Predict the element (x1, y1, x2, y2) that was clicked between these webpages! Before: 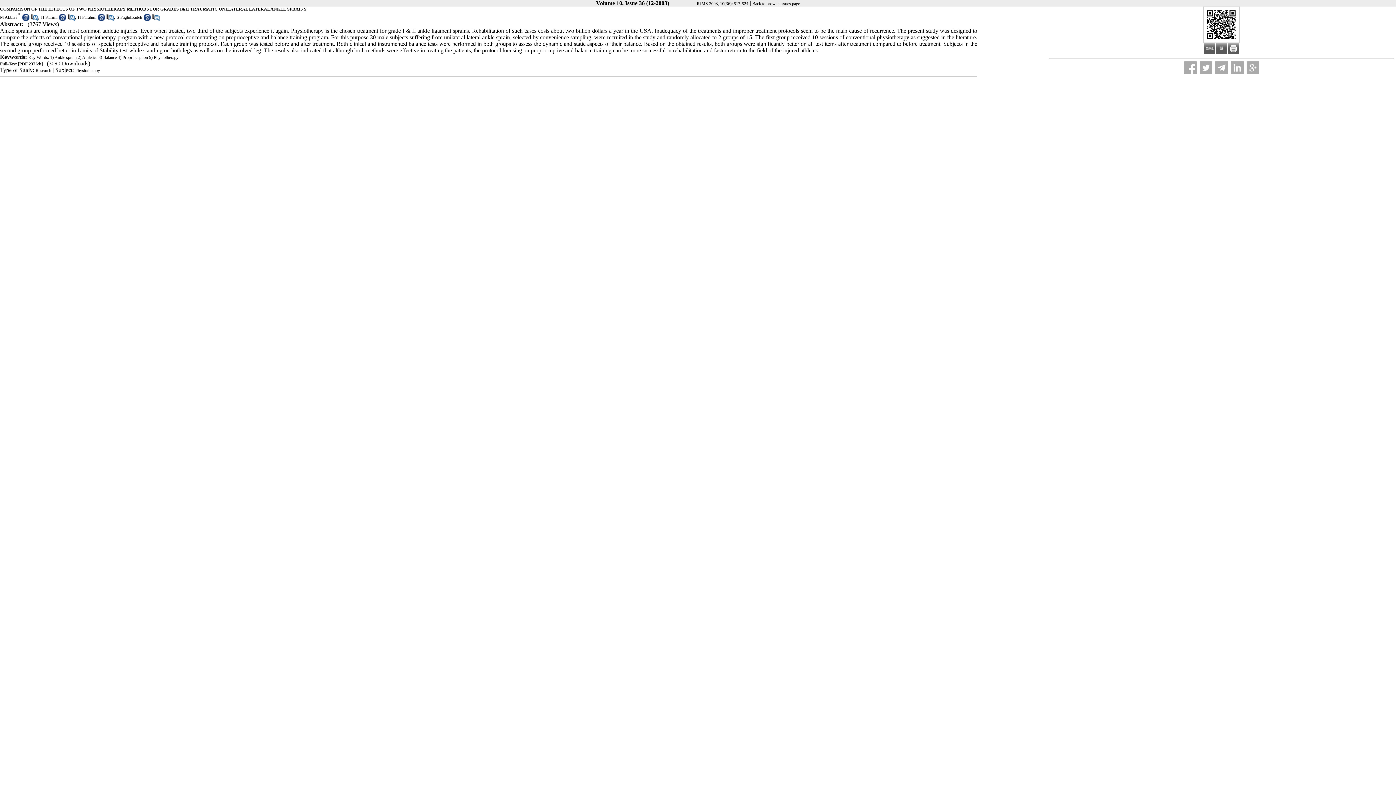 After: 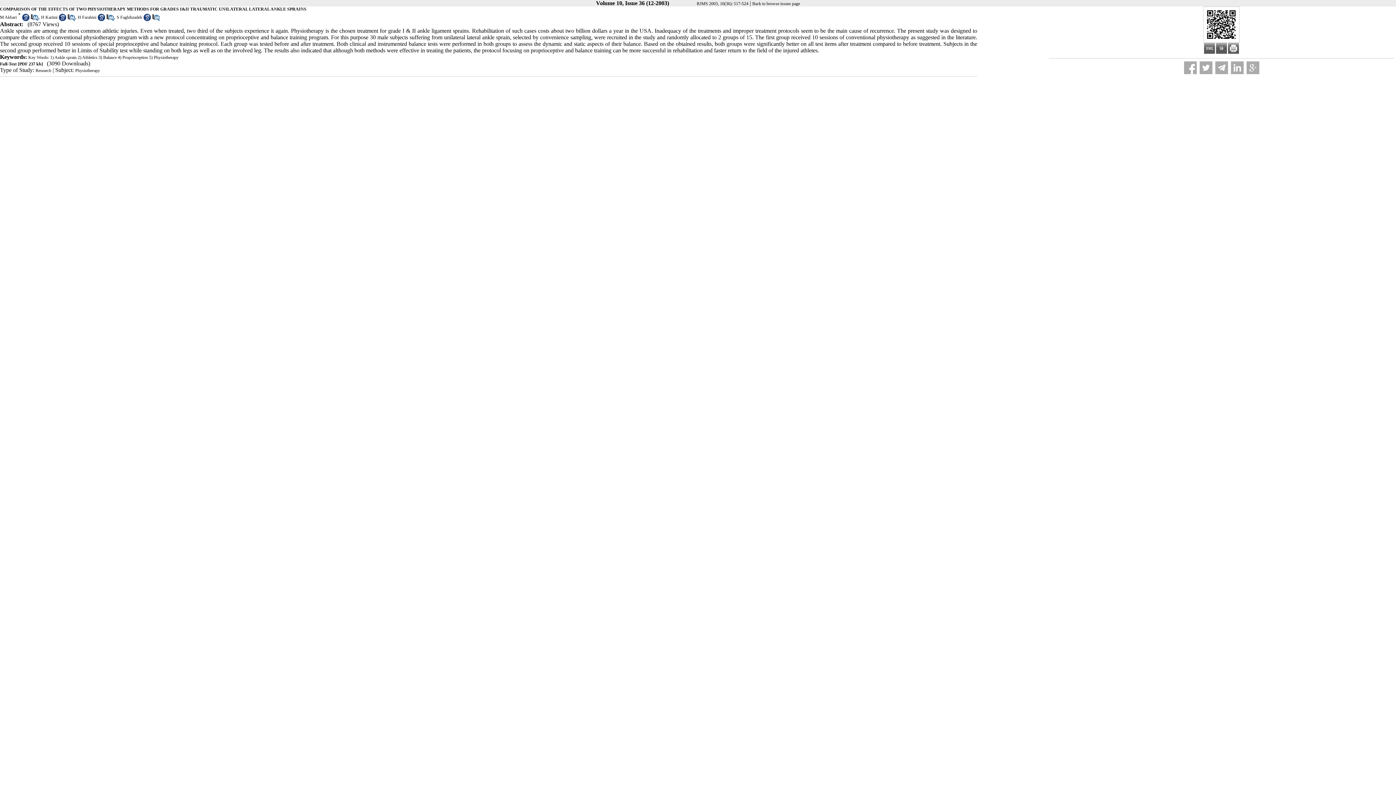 Action: bbox: (152, 16, 159, 22)